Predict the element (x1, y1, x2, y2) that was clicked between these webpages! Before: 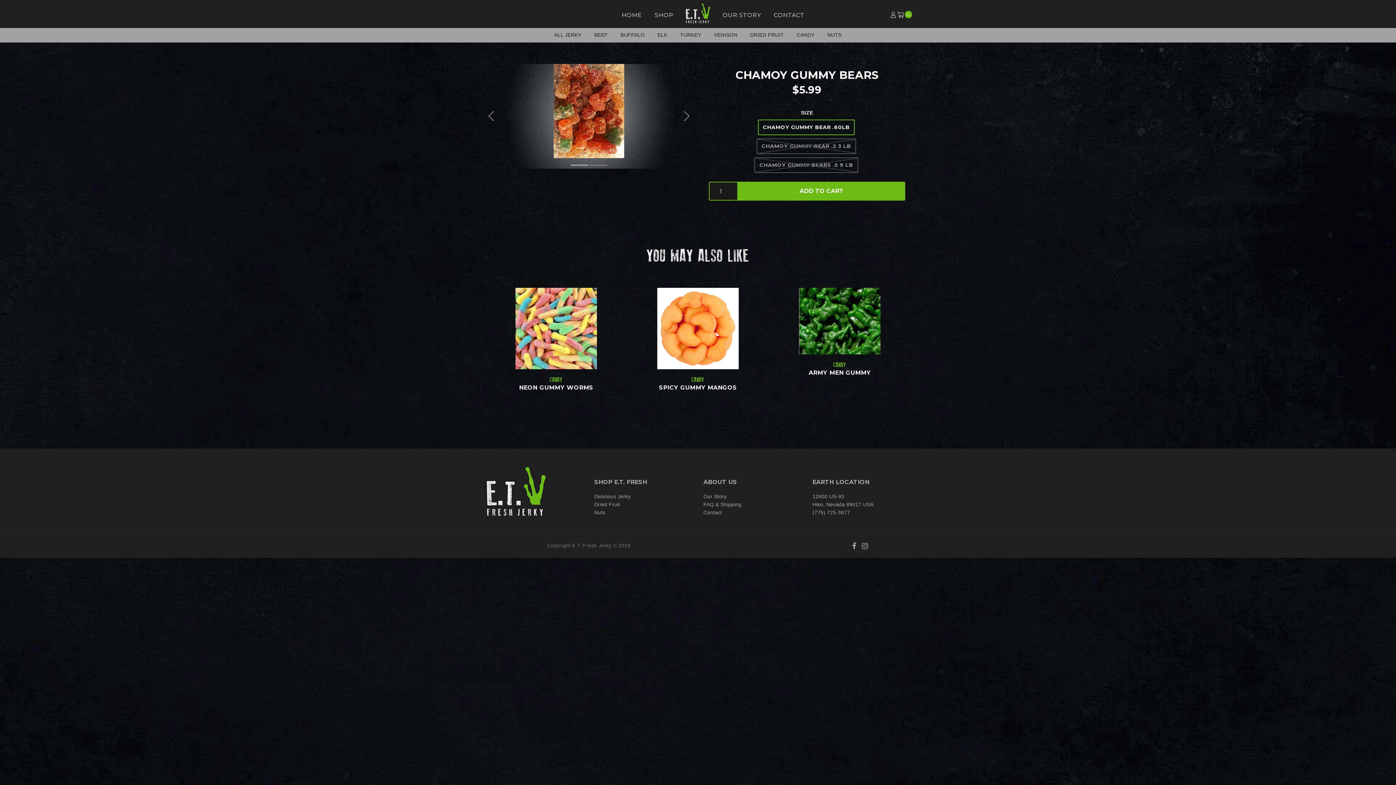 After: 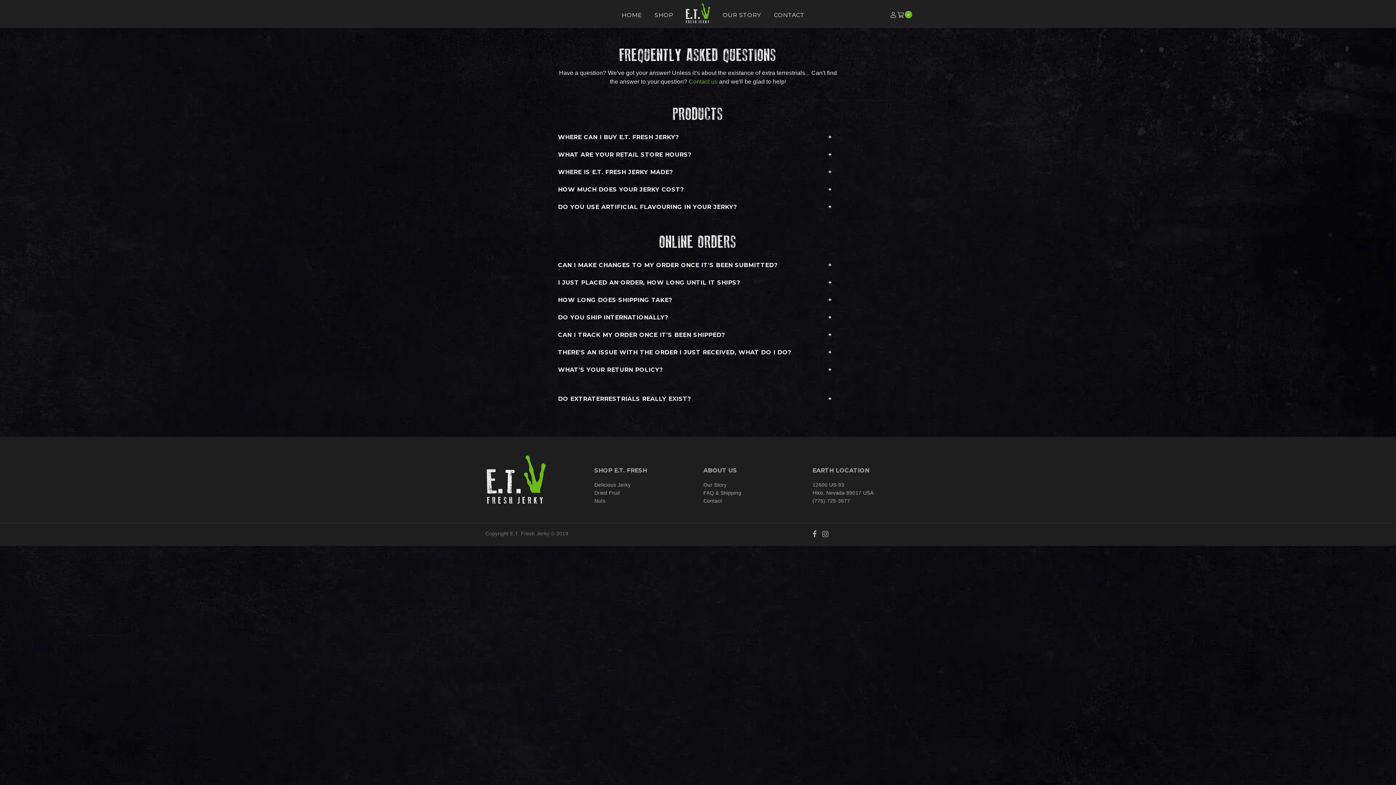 Action: bbox: (703, 501, 741, 507) label: FAQ & Shipping